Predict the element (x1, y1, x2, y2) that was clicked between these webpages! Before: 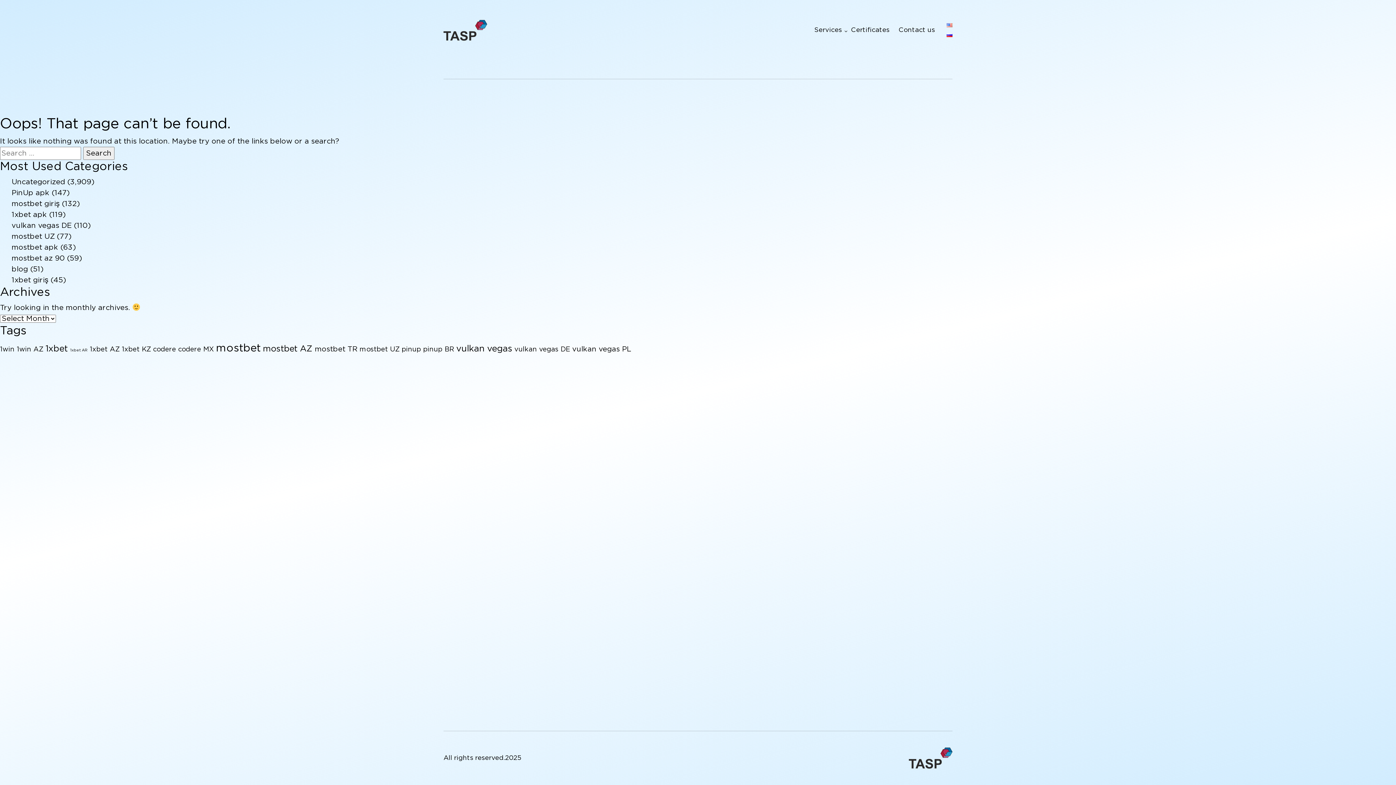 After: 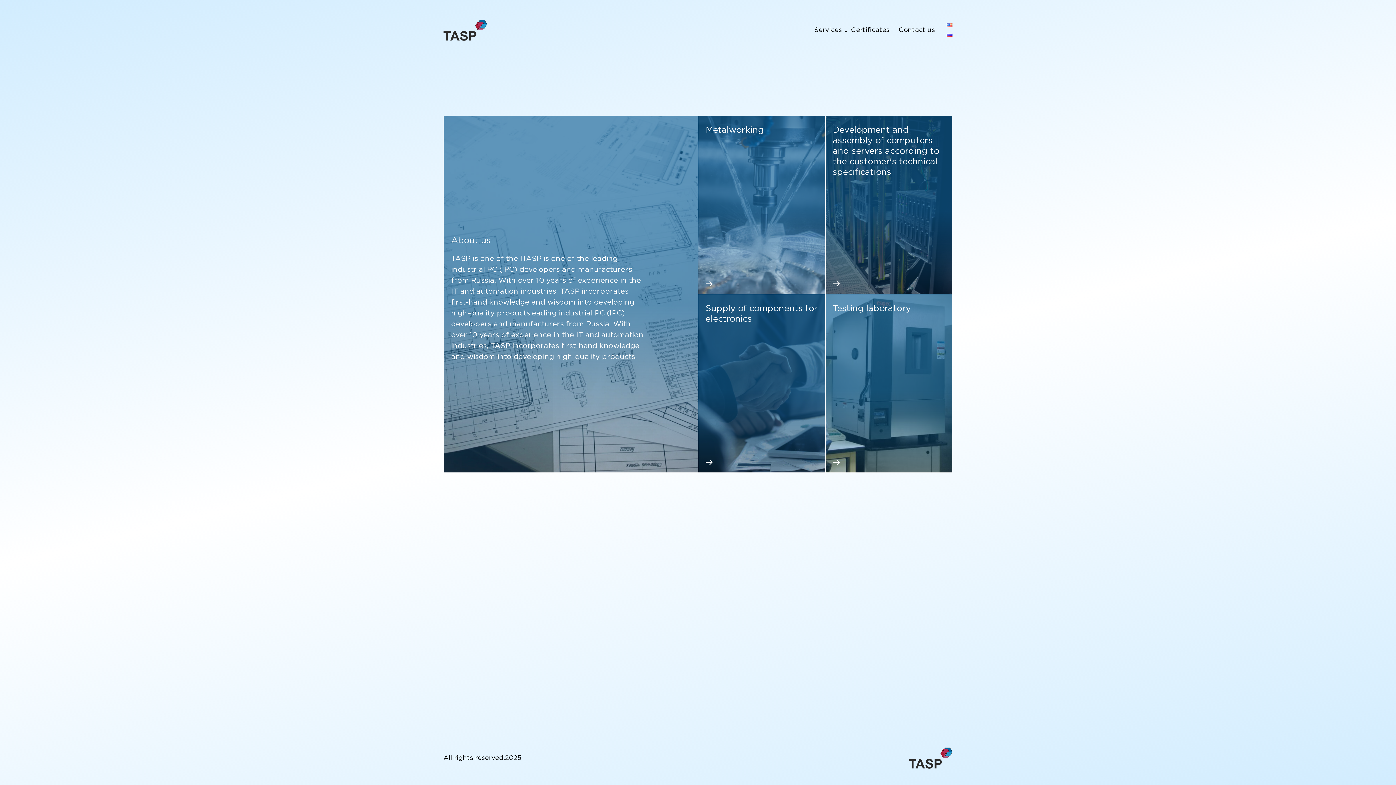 Action: label: Services bbox: (814, 27, 842, 33)